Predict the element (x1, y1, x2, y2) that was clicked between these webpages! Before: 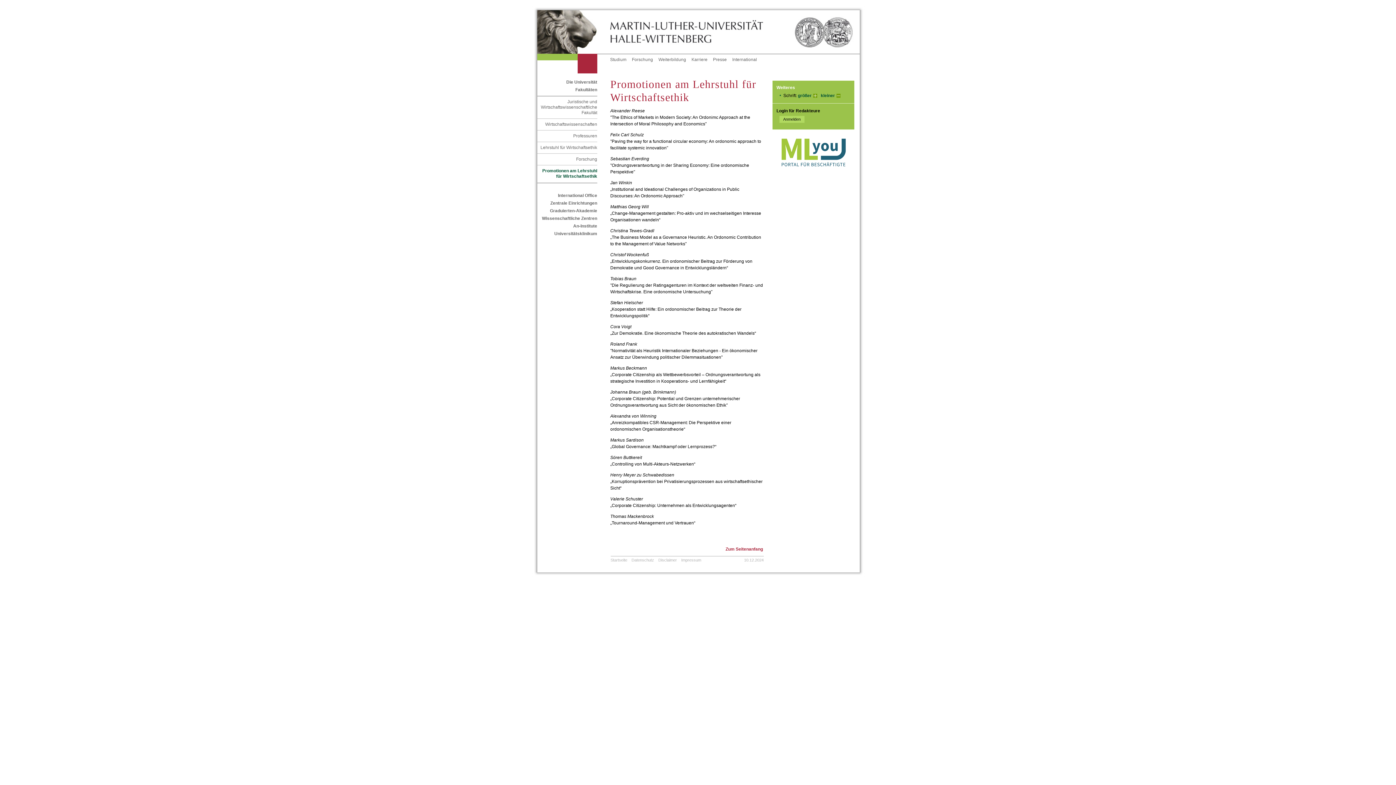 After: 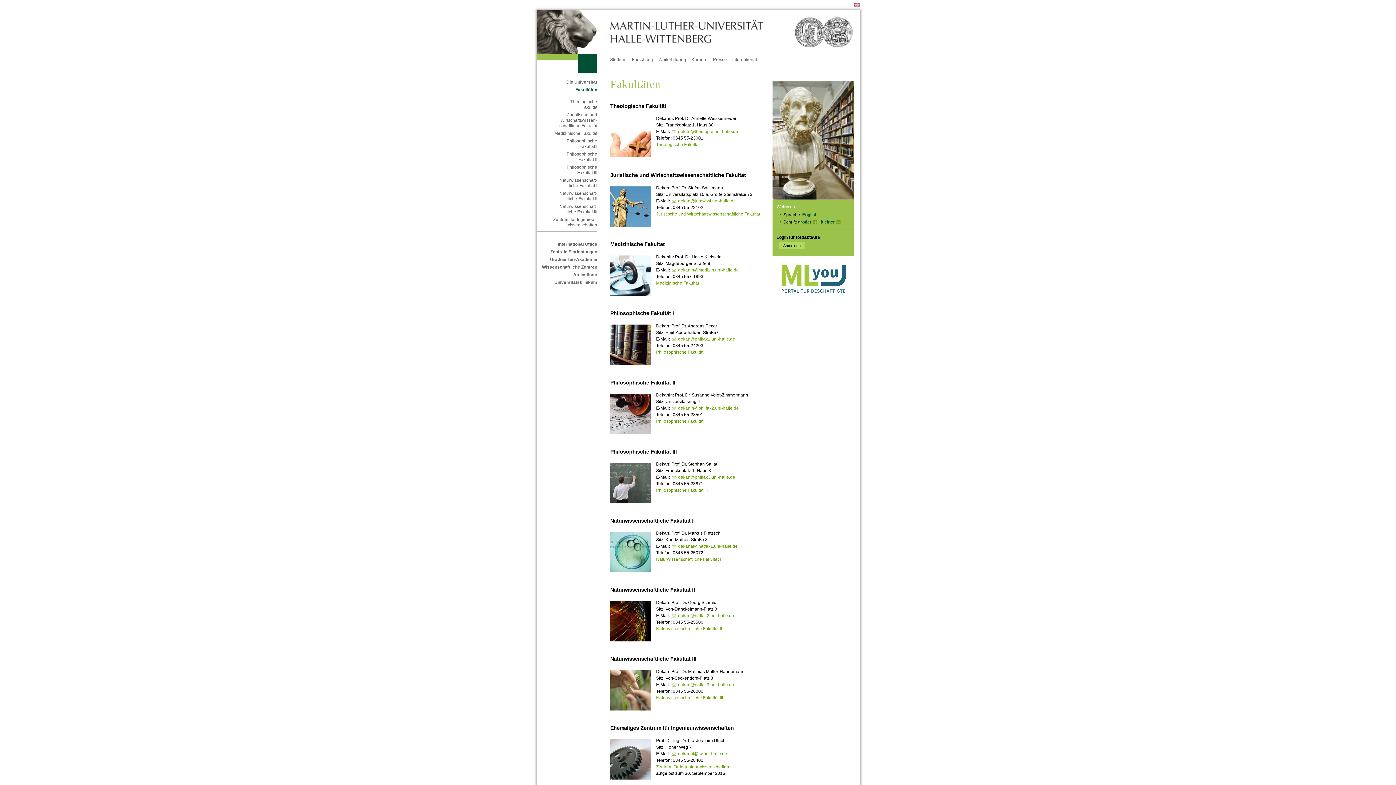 Action: bbox: (575, 87, 597, 92) label: Fakultäten